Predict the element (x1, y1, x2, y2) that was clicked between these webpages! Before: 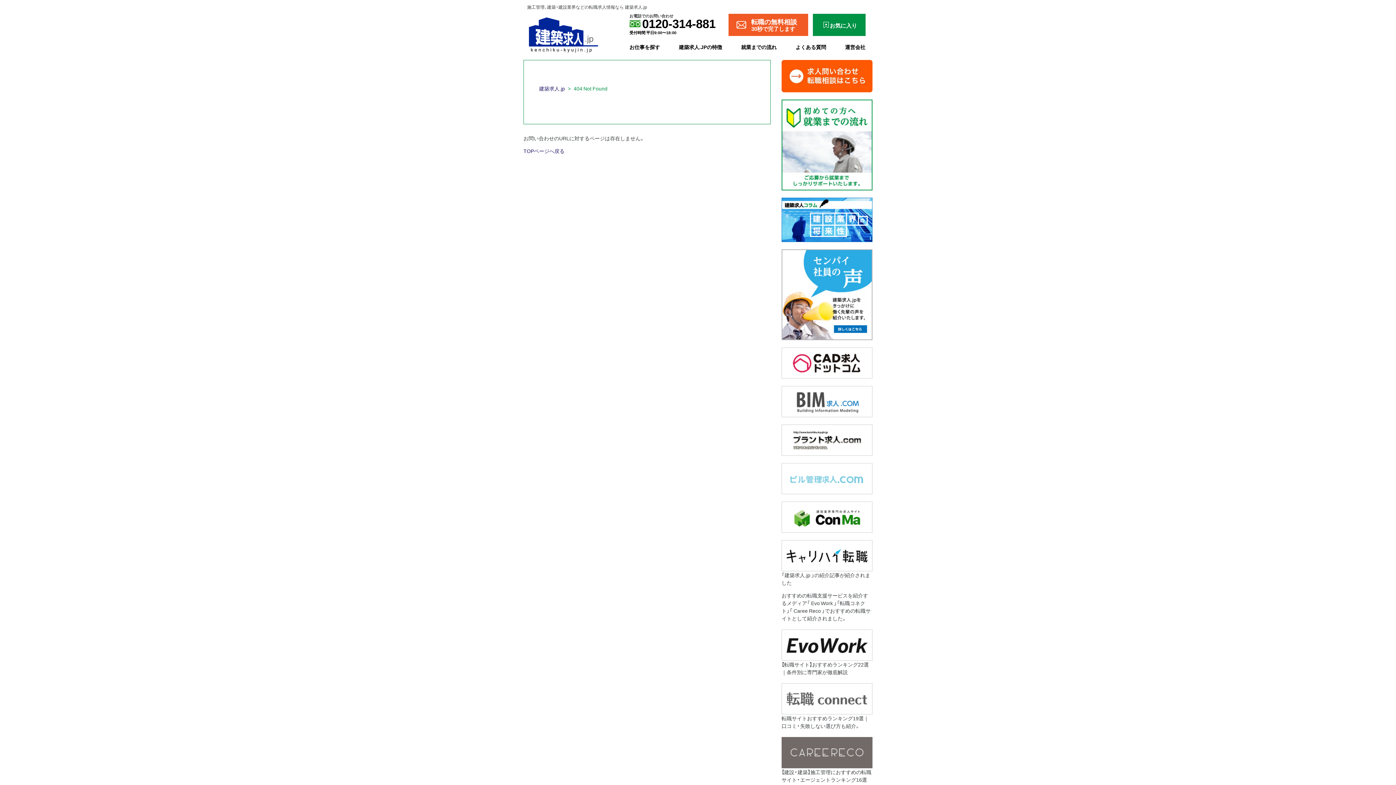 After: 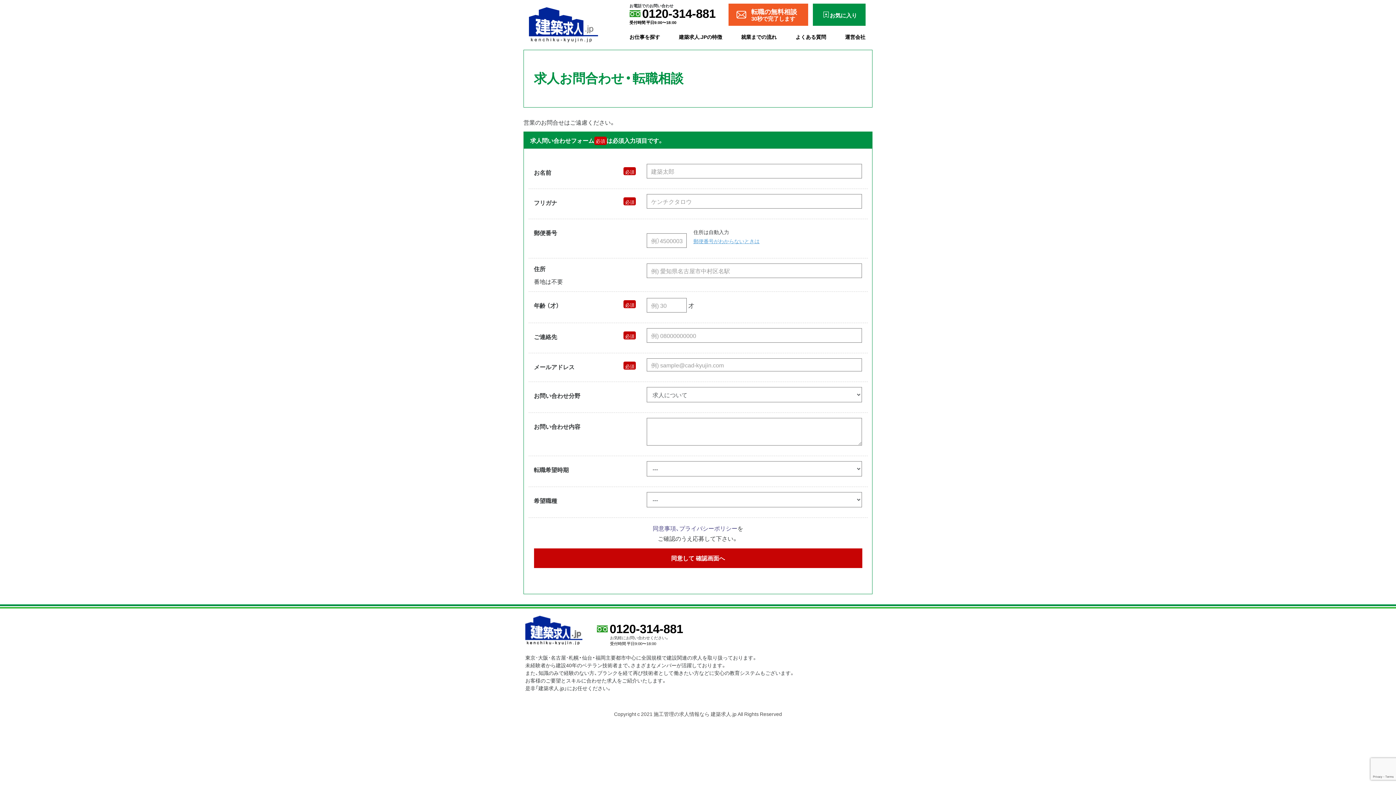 Action: label: 転職の無料相談
30秒で完了します bbox: (728, 13, 808, 36)